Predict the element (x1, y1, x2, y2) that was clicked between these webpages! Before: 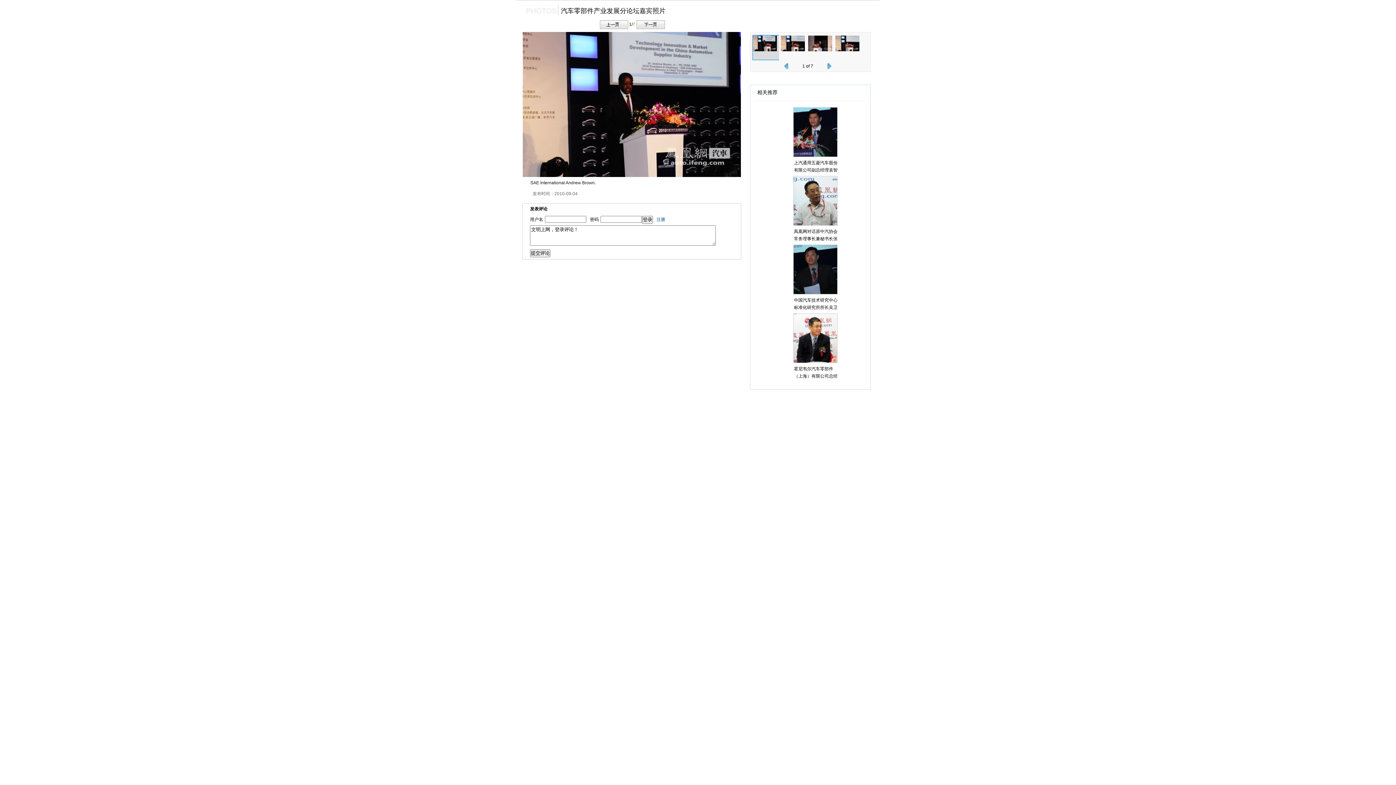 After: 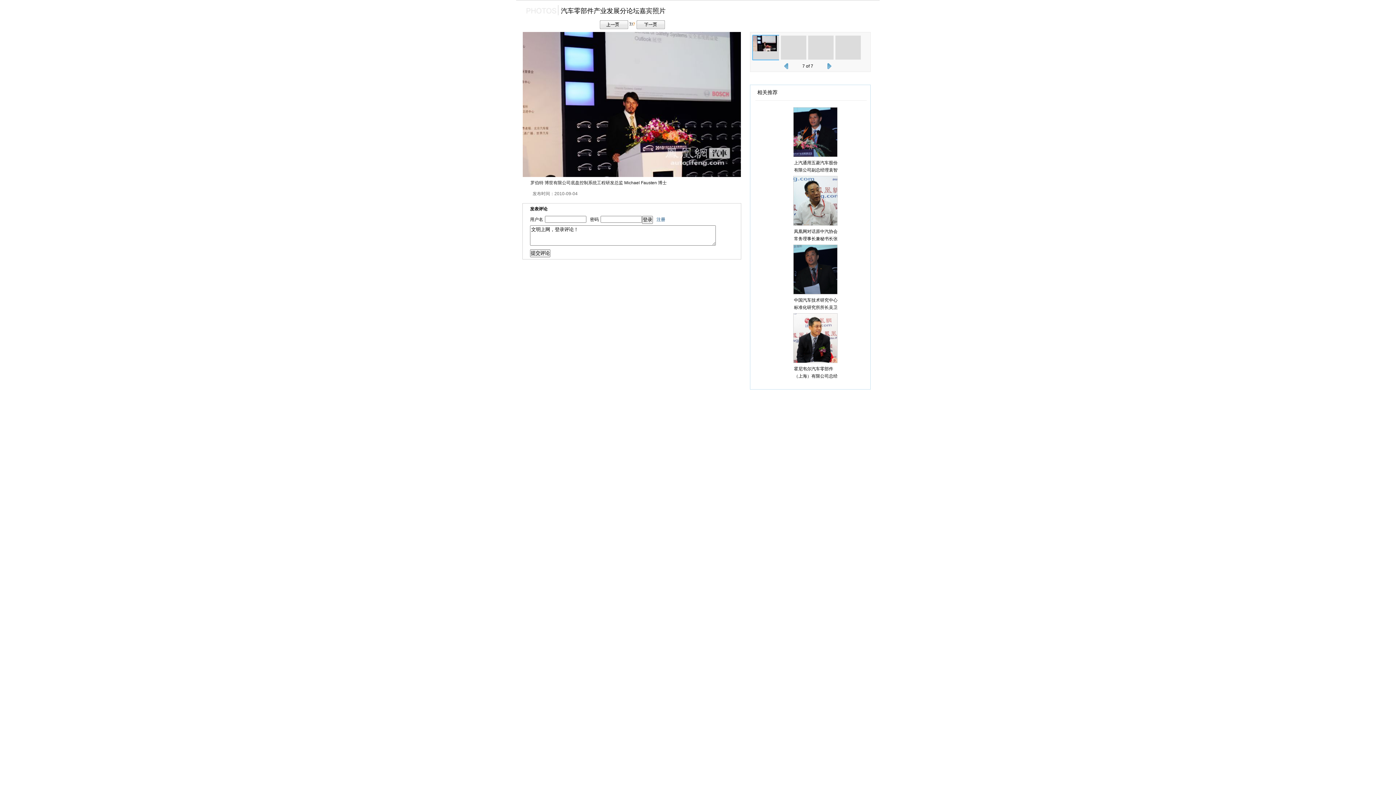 Action: bbox: (599, 21, 628, 26)